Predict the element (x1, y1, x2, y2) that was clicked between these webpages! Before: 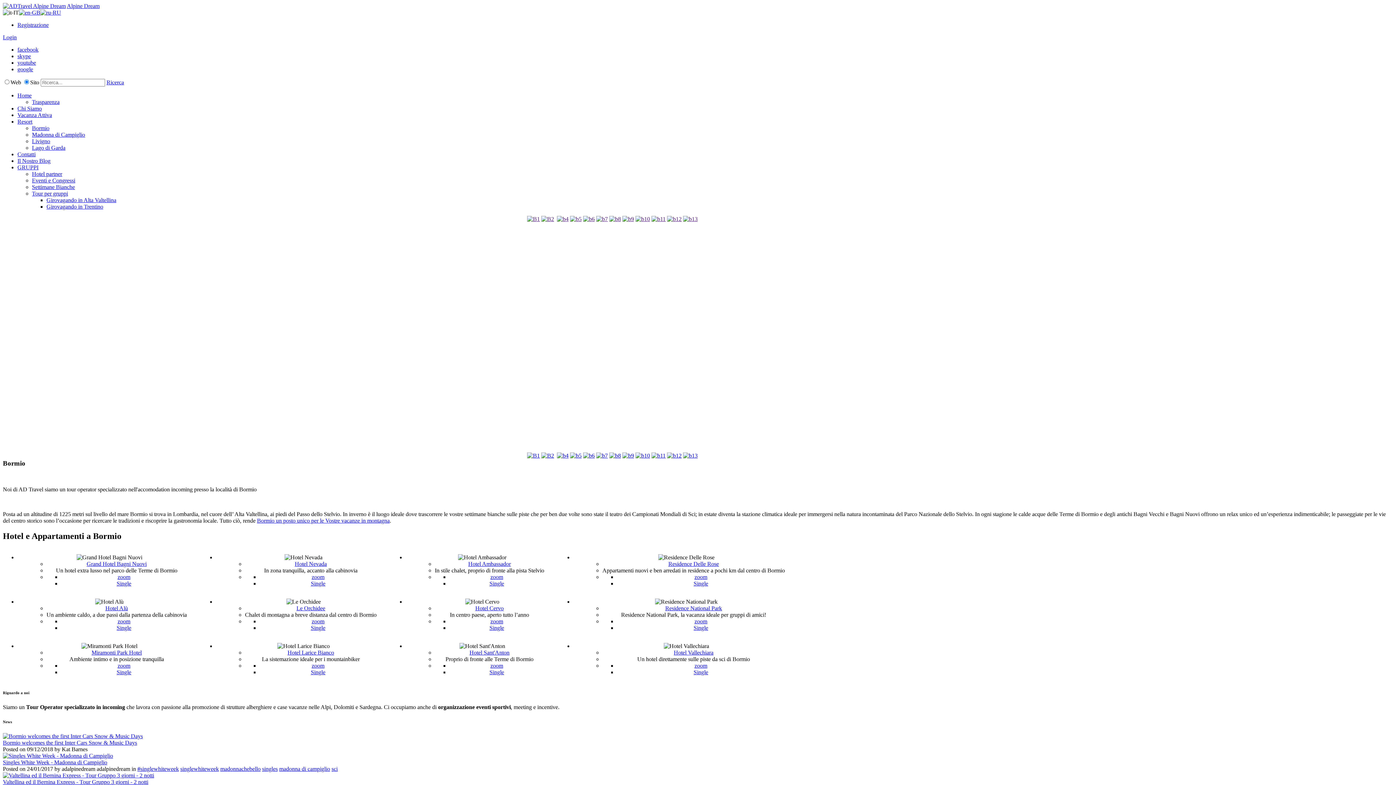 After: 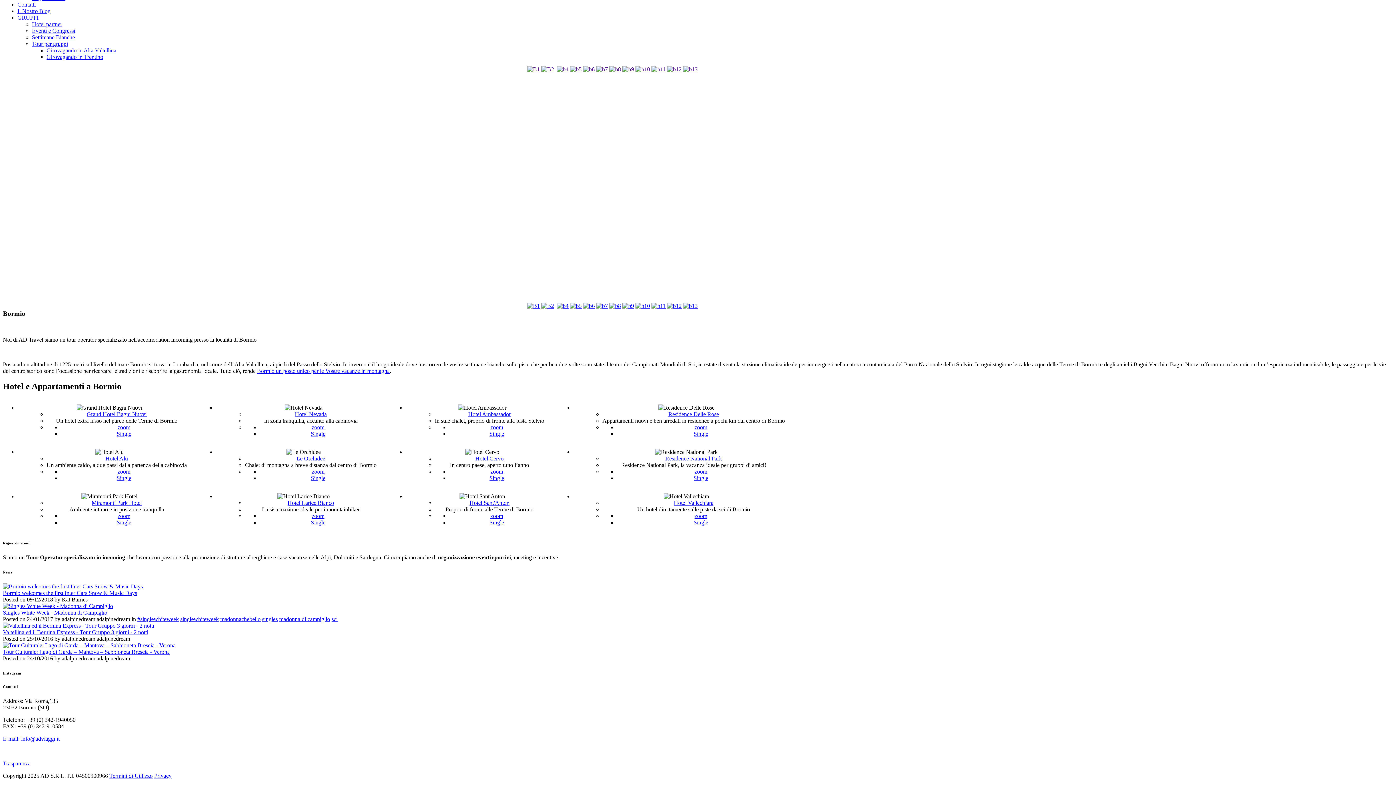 Action: bbox: (570, 452, 581, 458)